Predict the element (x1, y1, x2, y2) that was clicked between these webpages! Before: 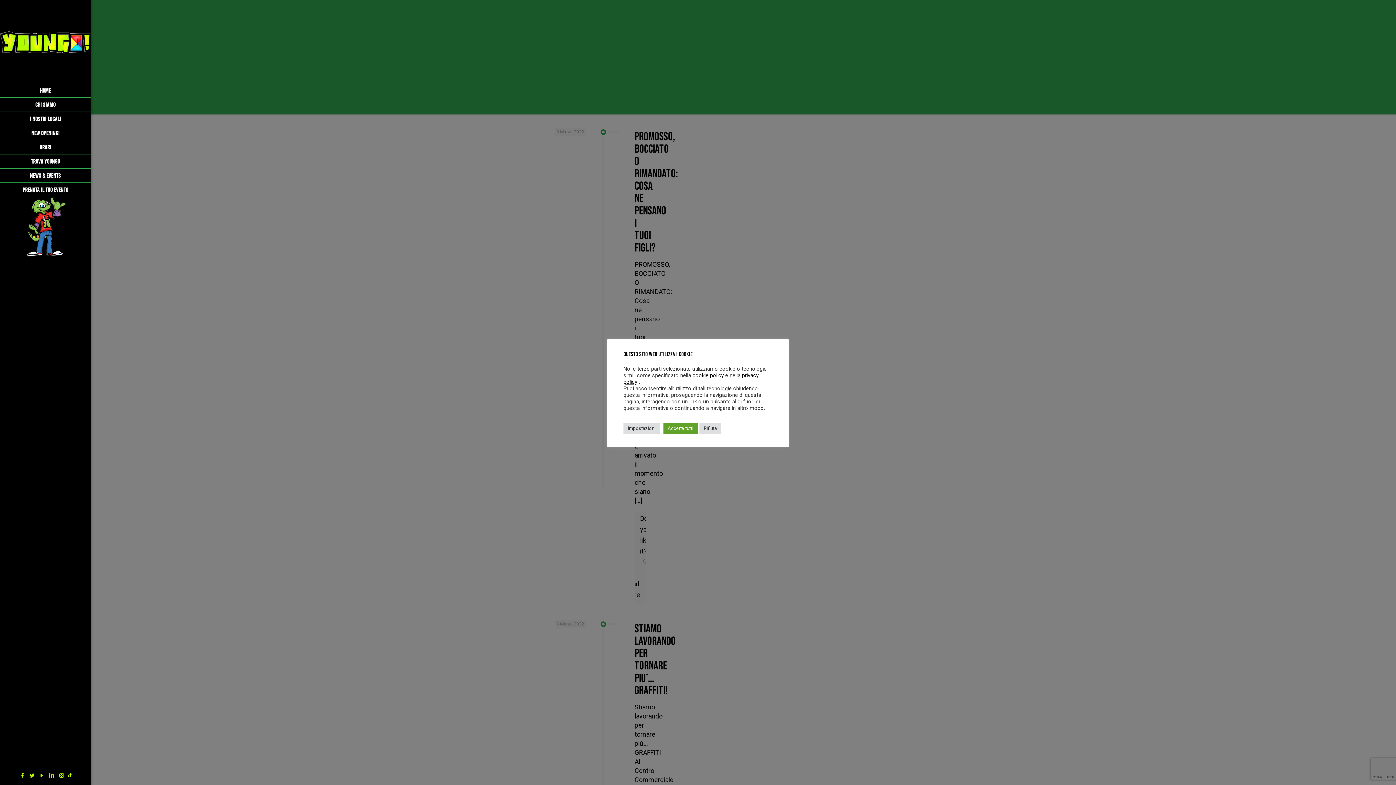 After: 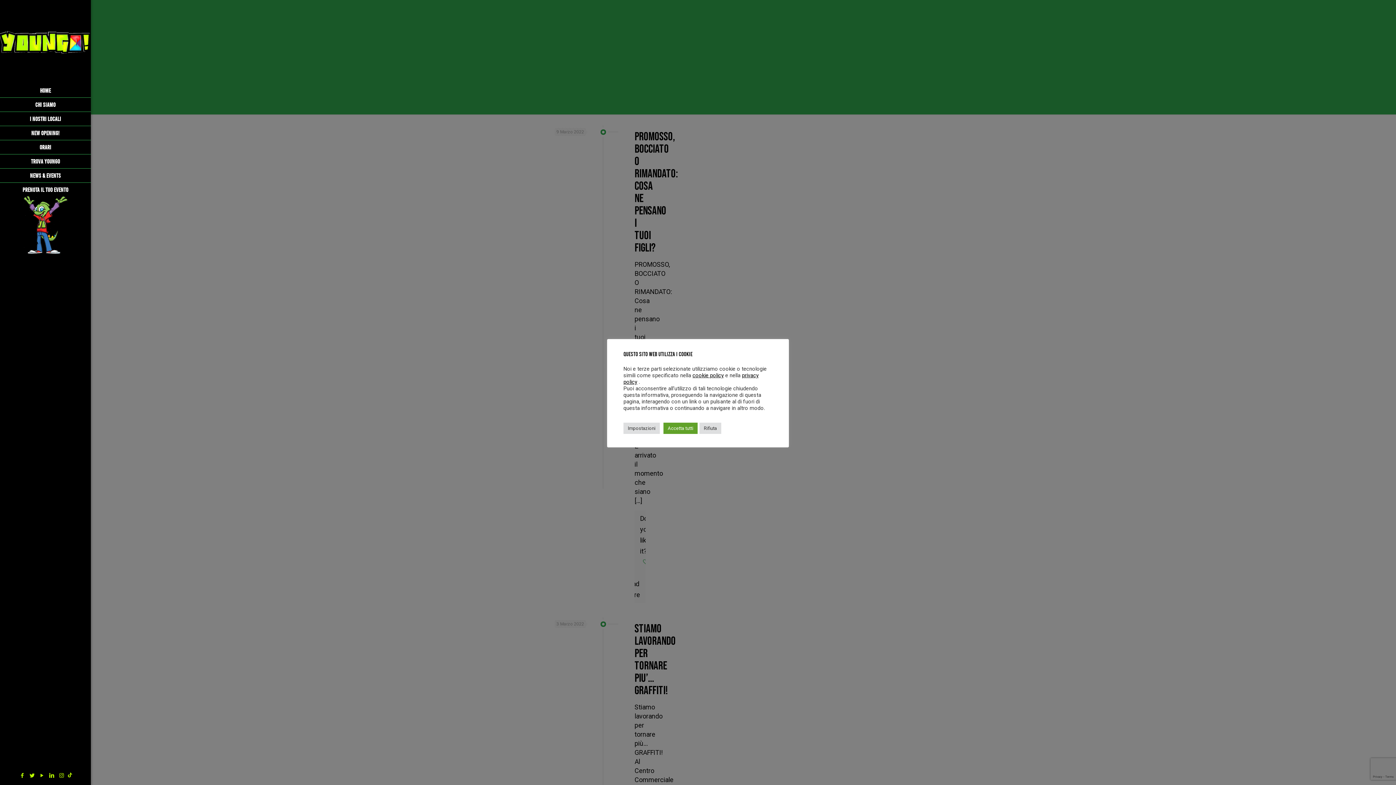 Action: bbox: (28, 772, 36, 779)